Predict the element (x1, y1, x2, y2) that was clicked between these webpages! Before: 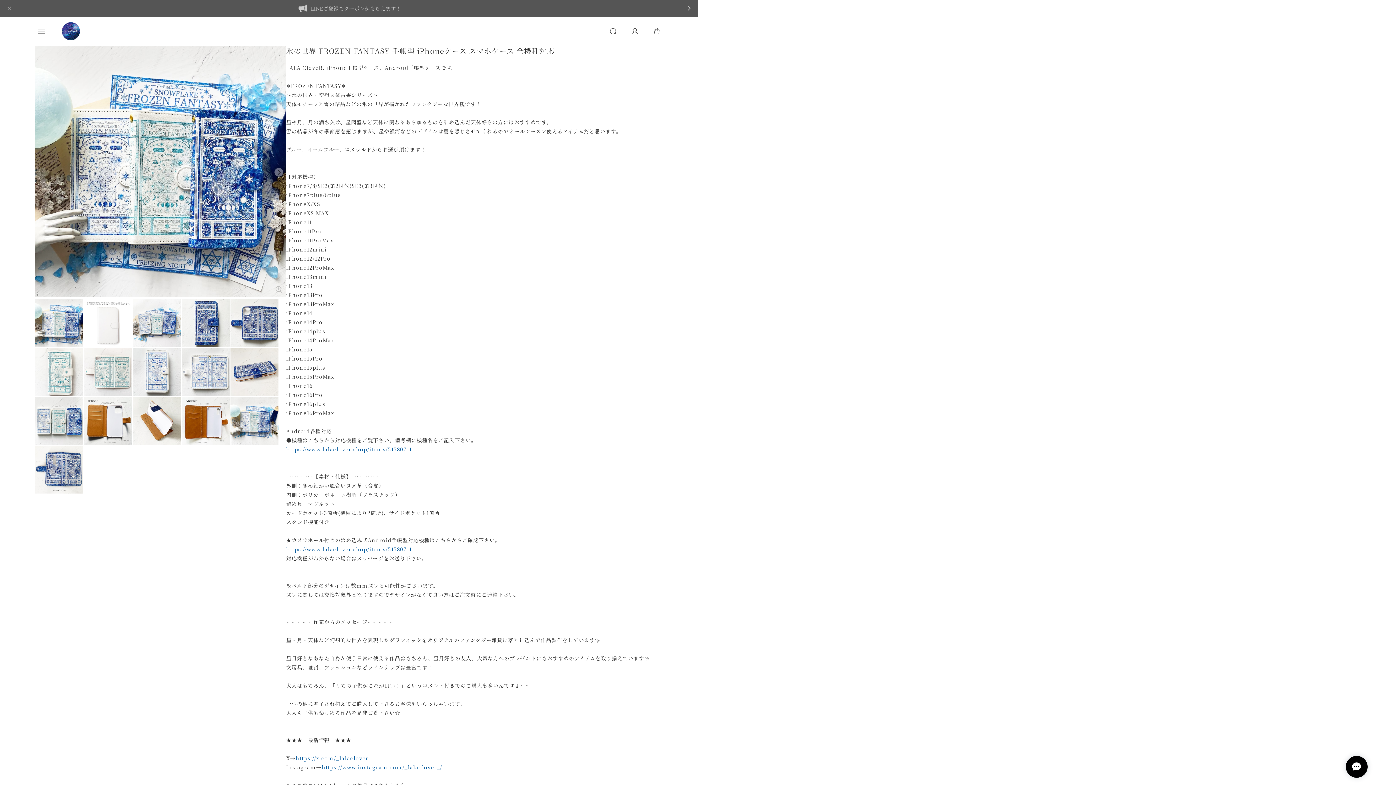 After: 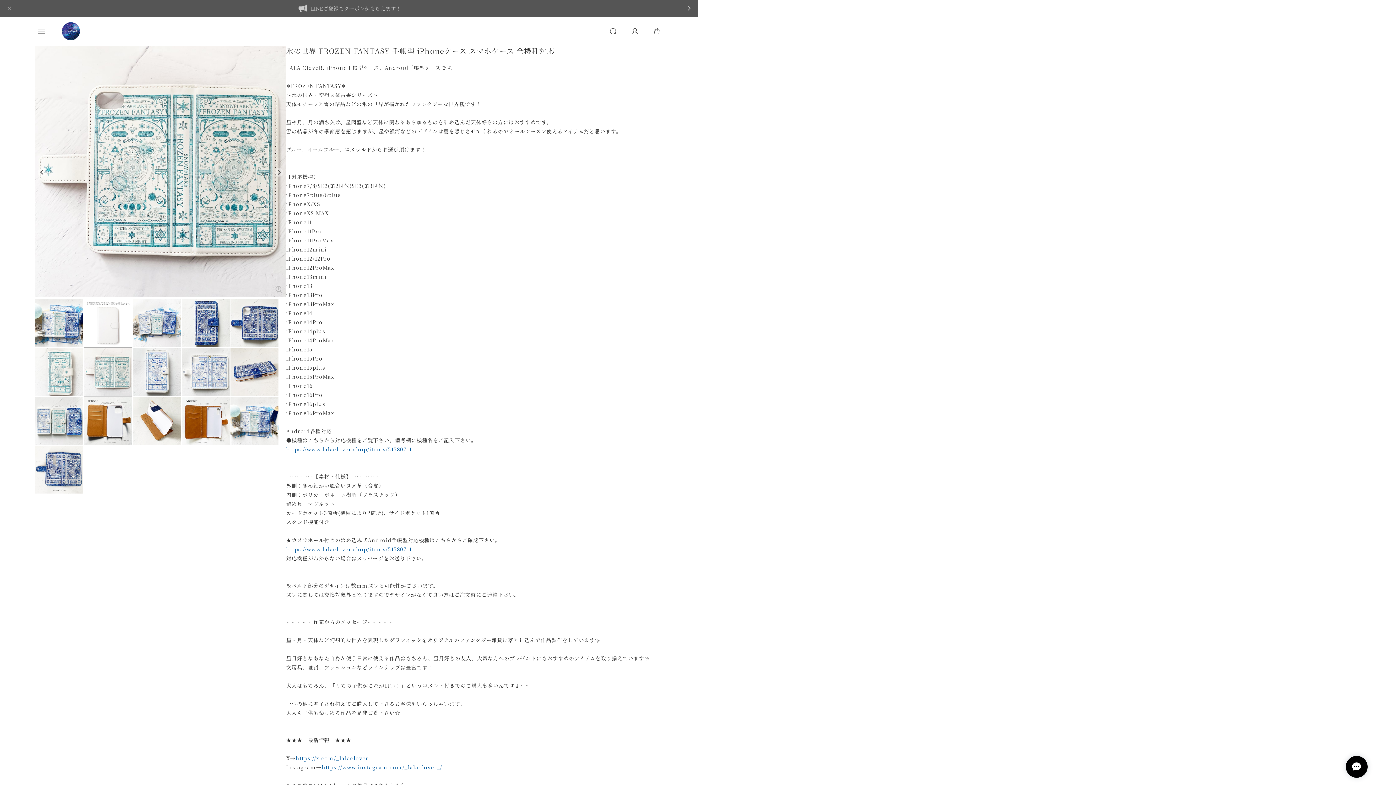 Action: bbox: (83, 367, 132, 374)